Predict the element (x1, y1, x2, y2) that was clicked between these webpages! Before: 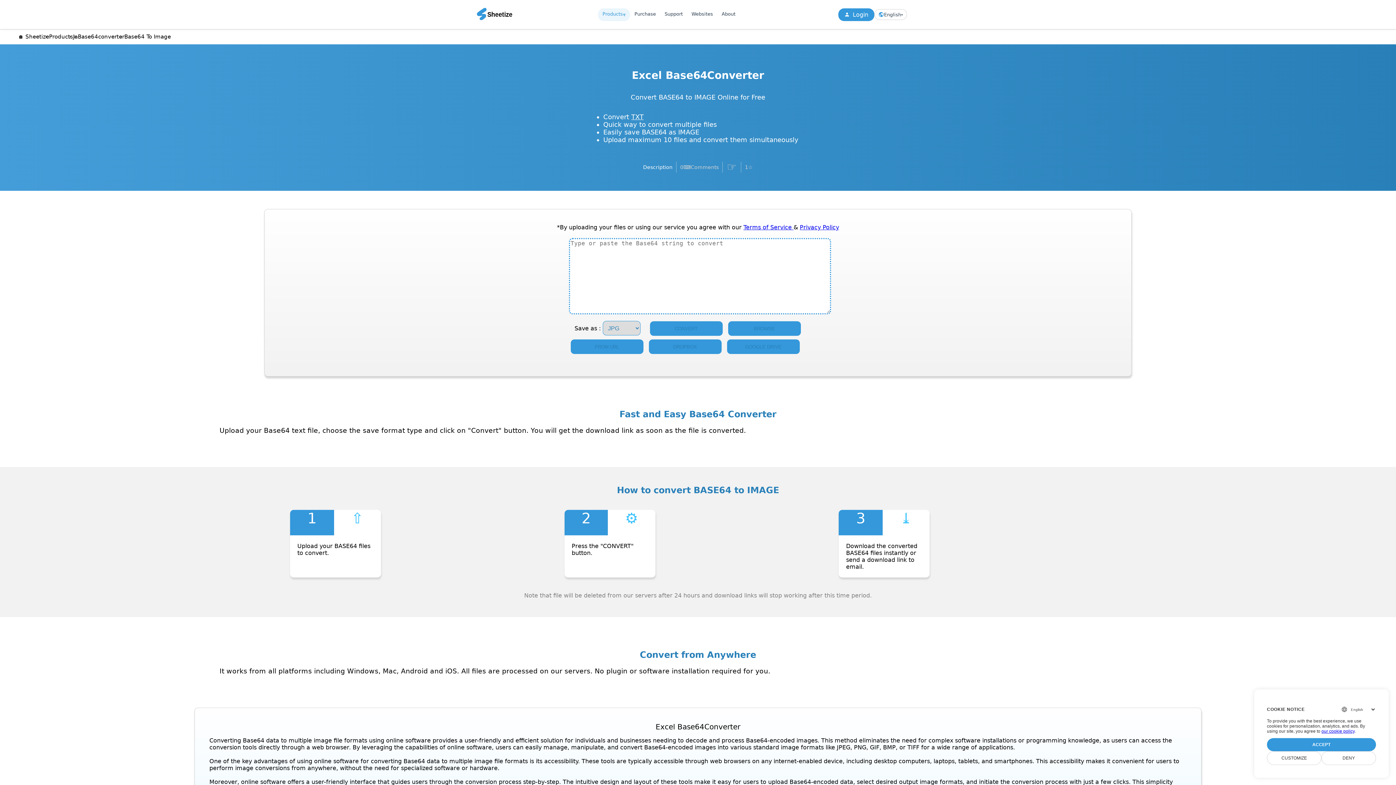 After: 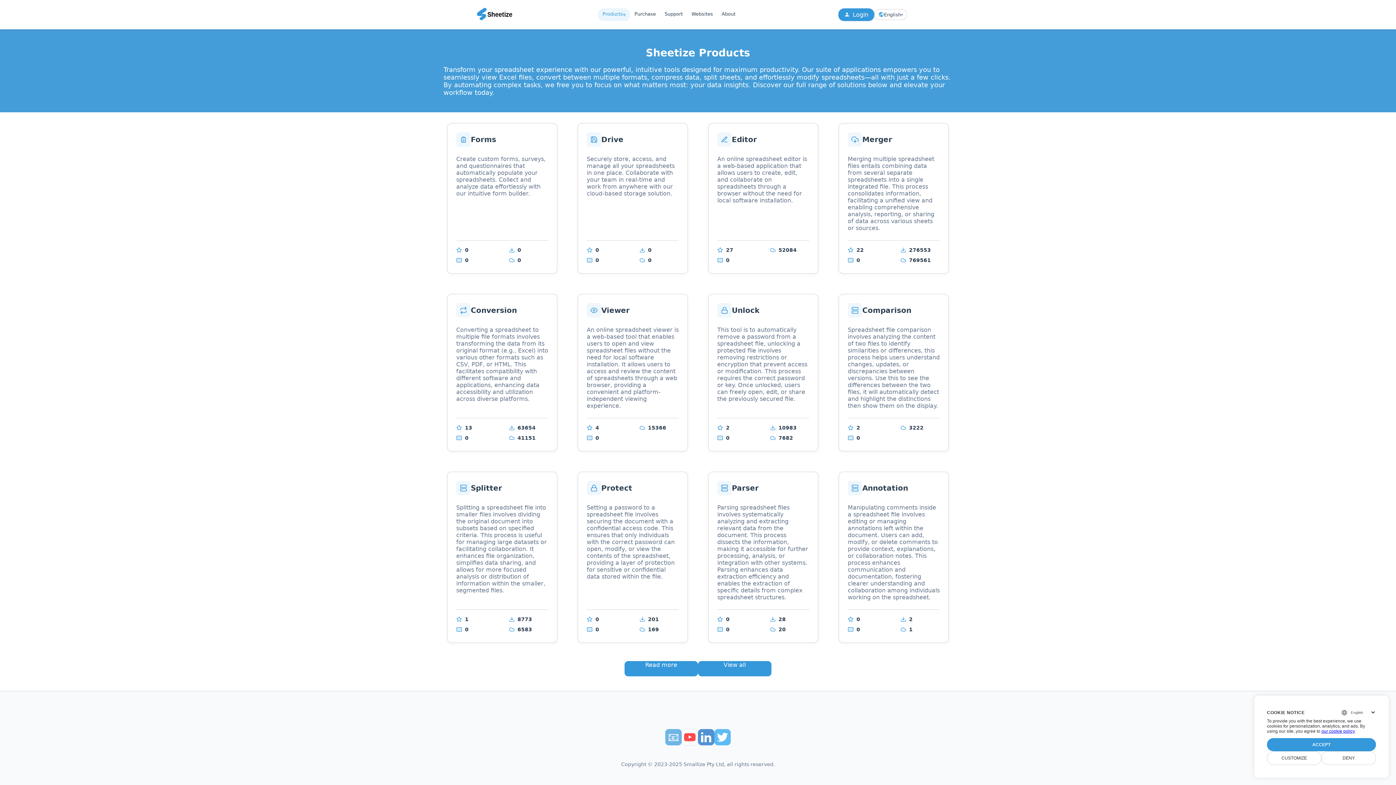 Action: bbox: (18, 33, 49, 40) label: 🏠 Sheetize